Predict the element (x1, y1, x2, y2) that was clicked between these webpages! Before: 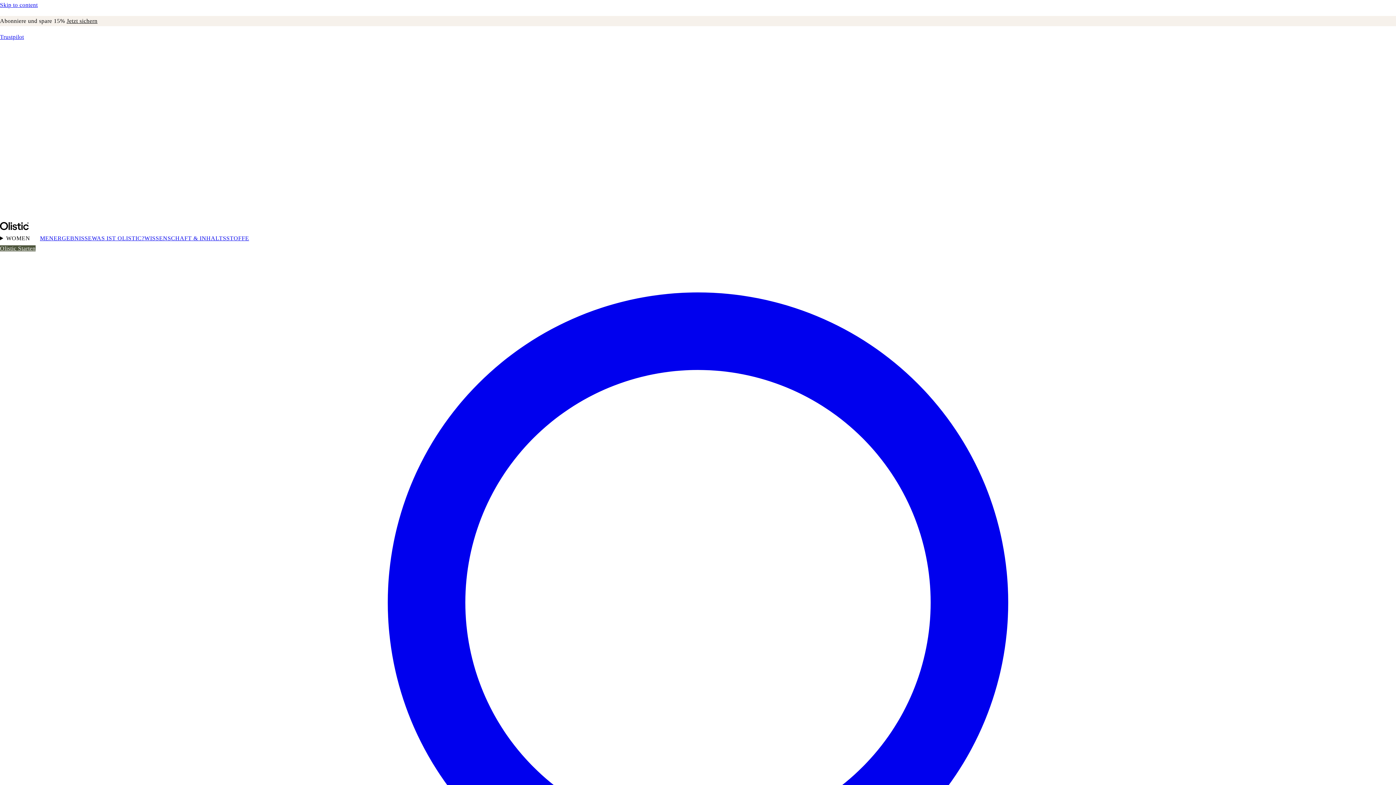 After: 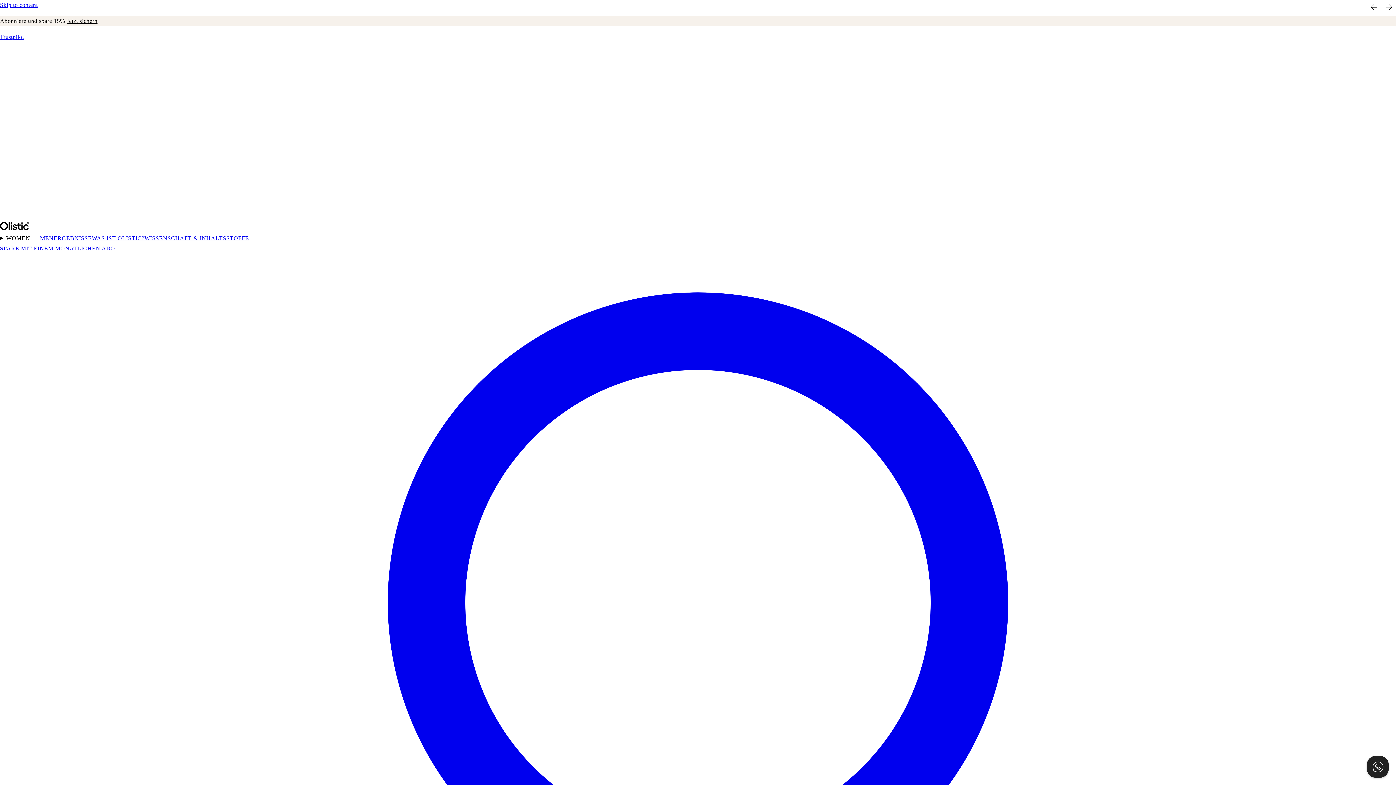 Action: bbox: (91, 234, 144, 242) label: WAS IST OLISTIC?